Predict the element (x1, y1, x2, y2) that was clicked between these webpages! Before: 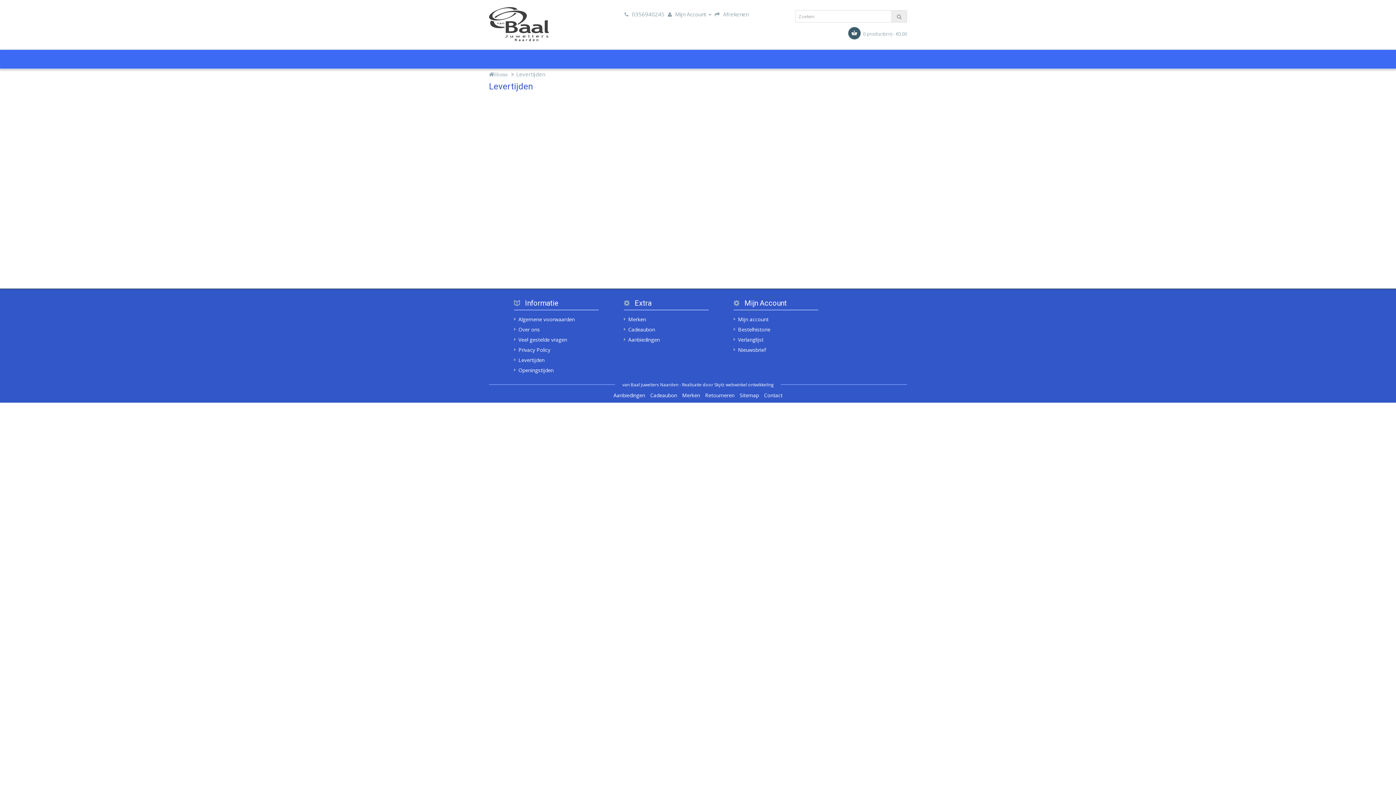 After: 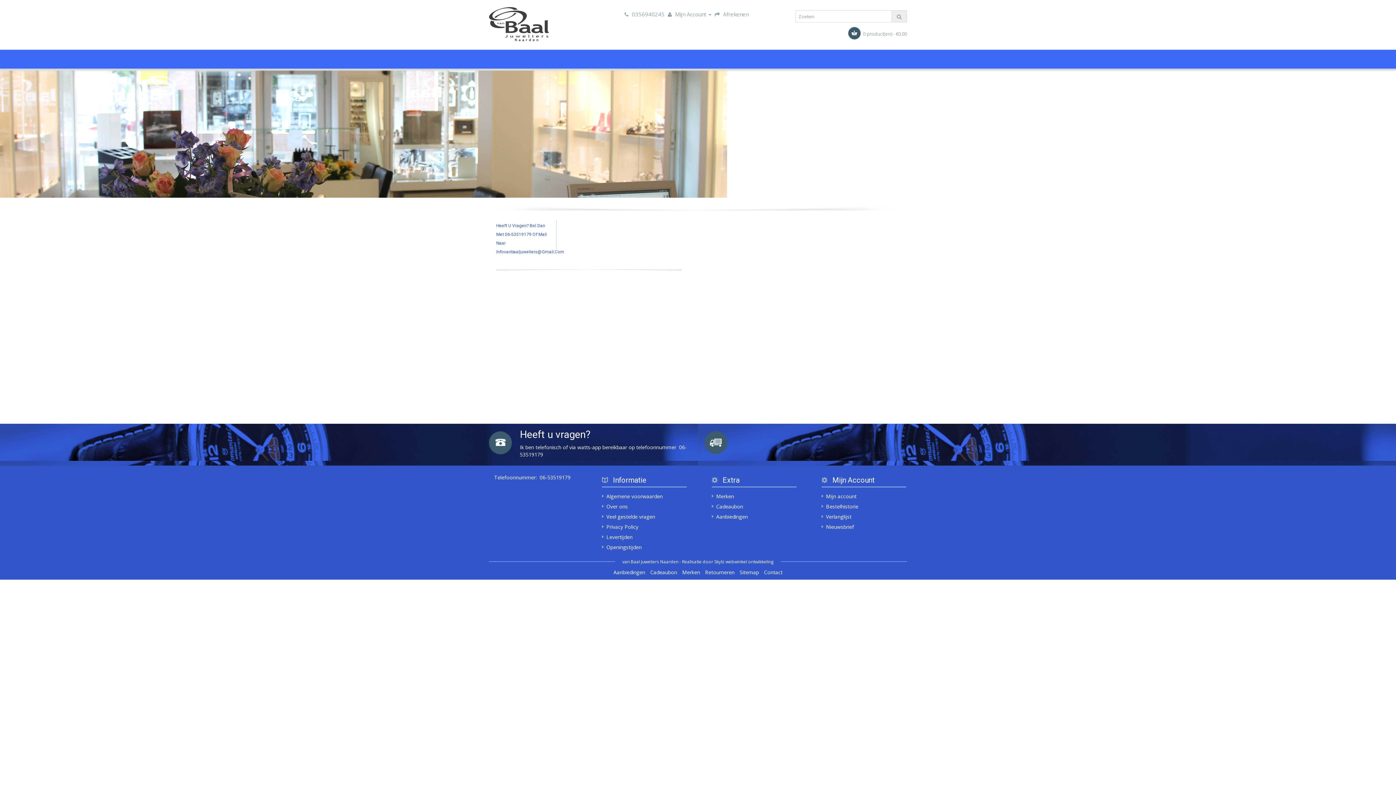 Action: bbox: (489, 6, 549, 42)